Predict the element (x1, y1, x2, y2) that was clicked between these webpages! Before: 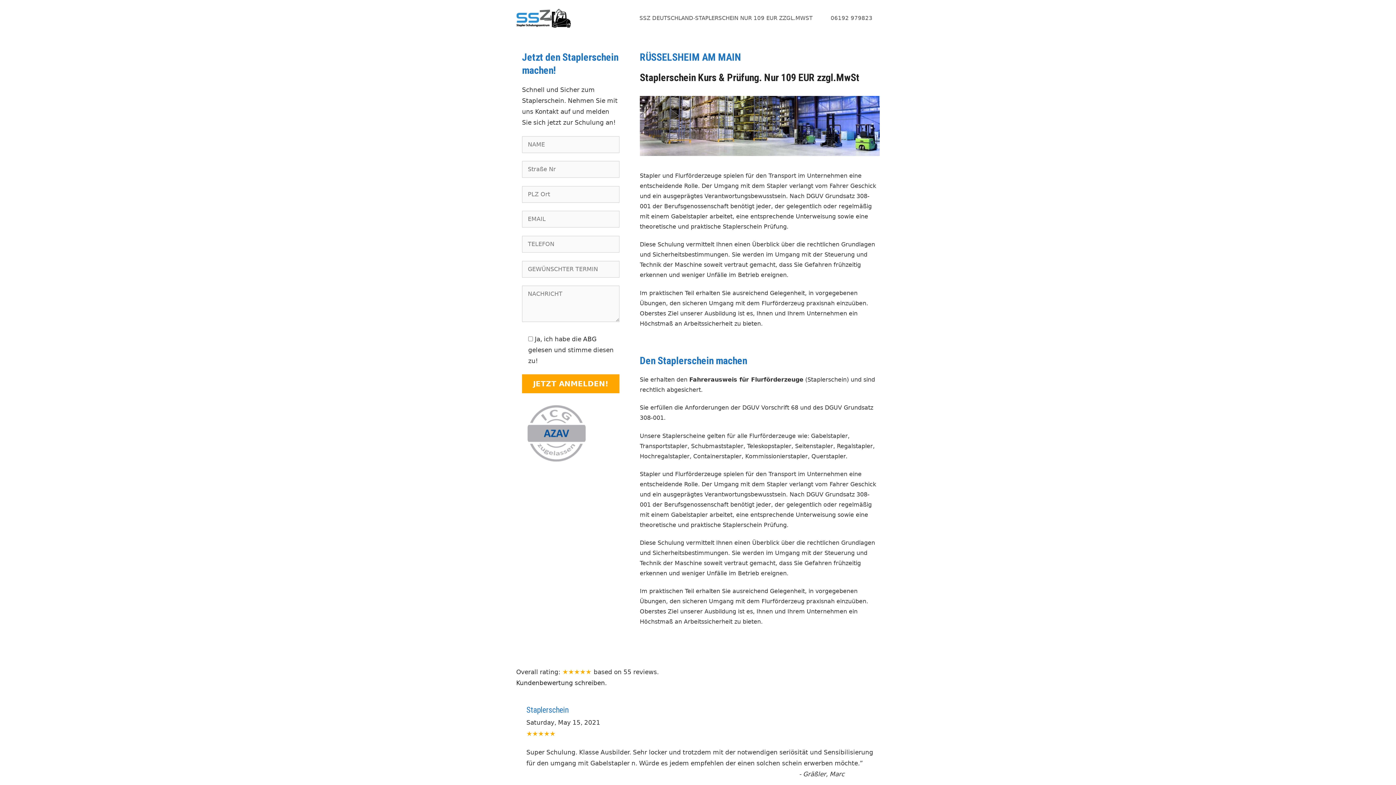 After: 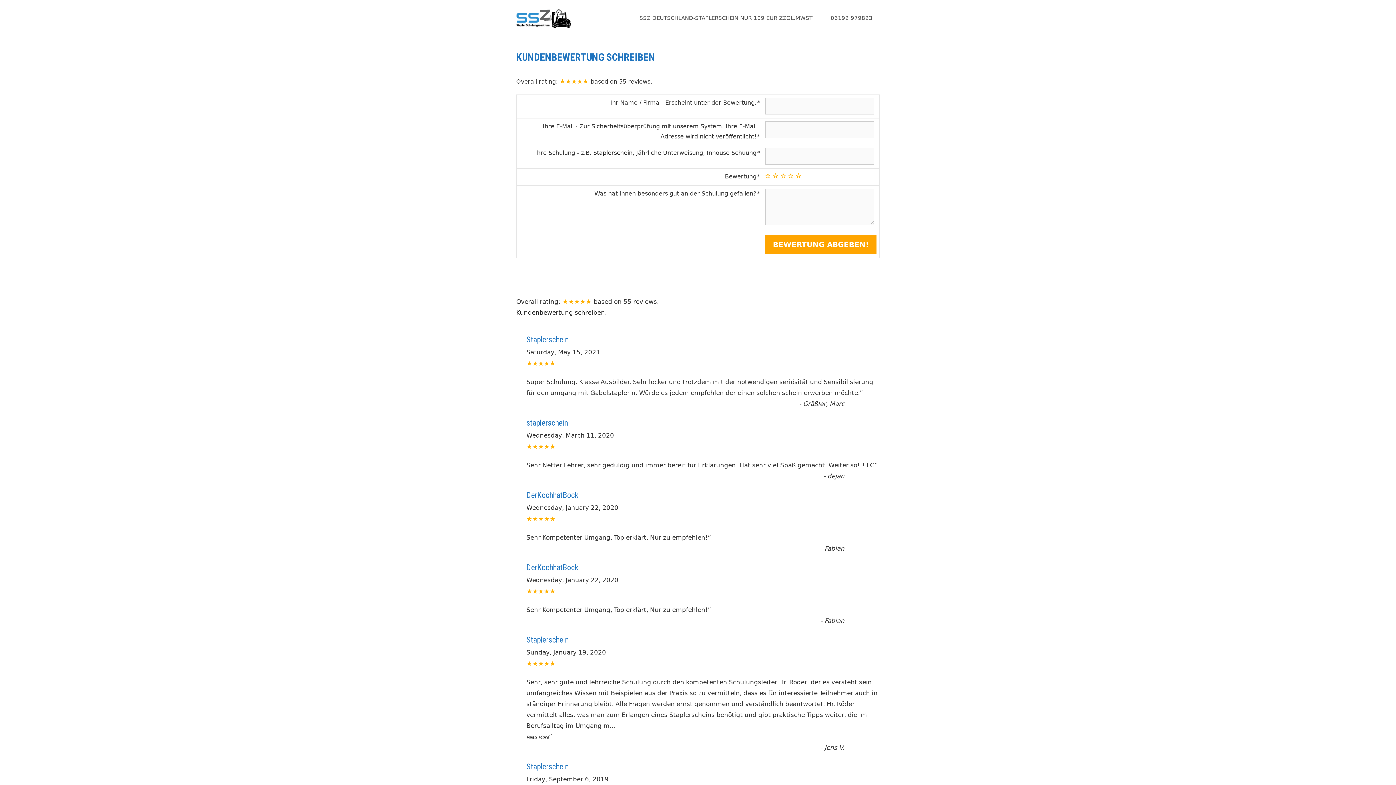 Action: bbox: (516, 679, 606, 687) label: Kundenbewertung schreiben.